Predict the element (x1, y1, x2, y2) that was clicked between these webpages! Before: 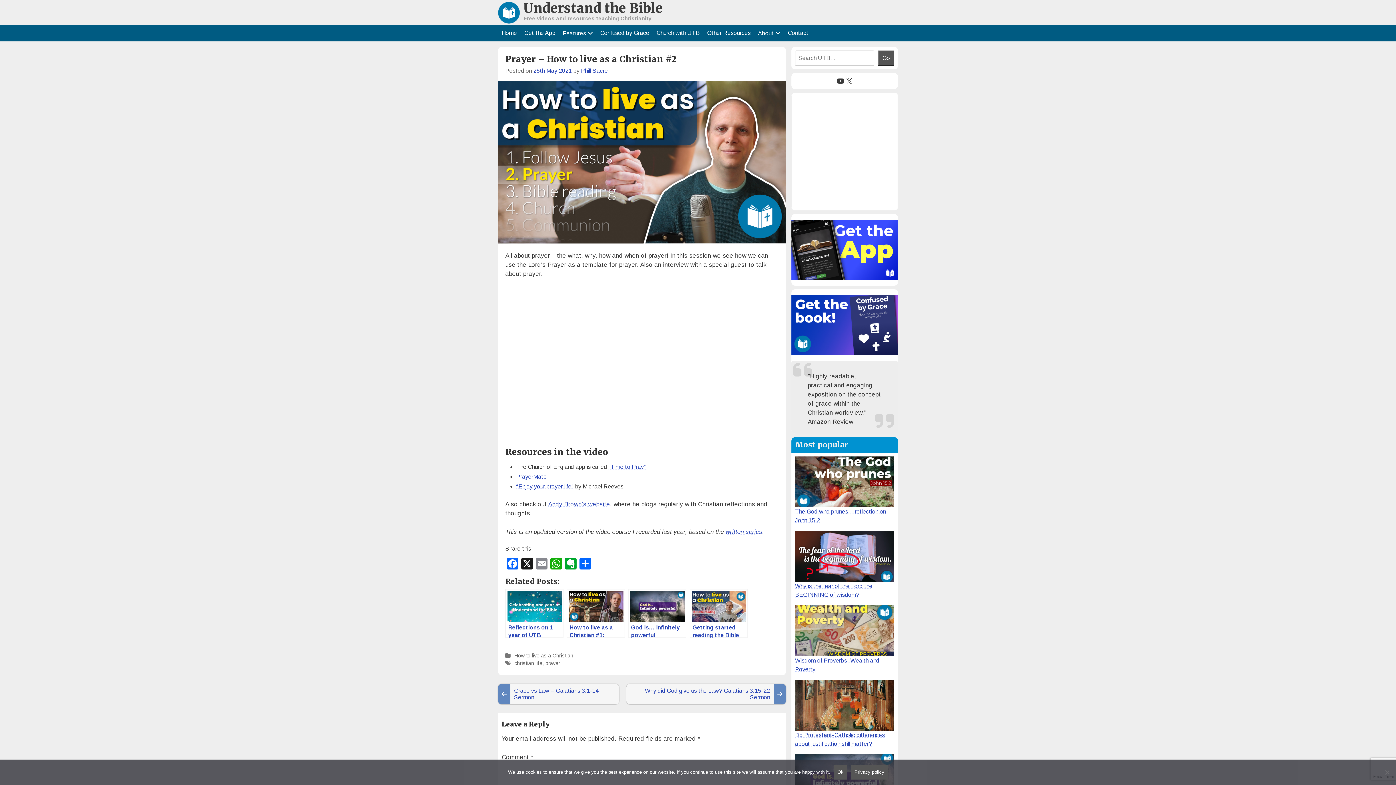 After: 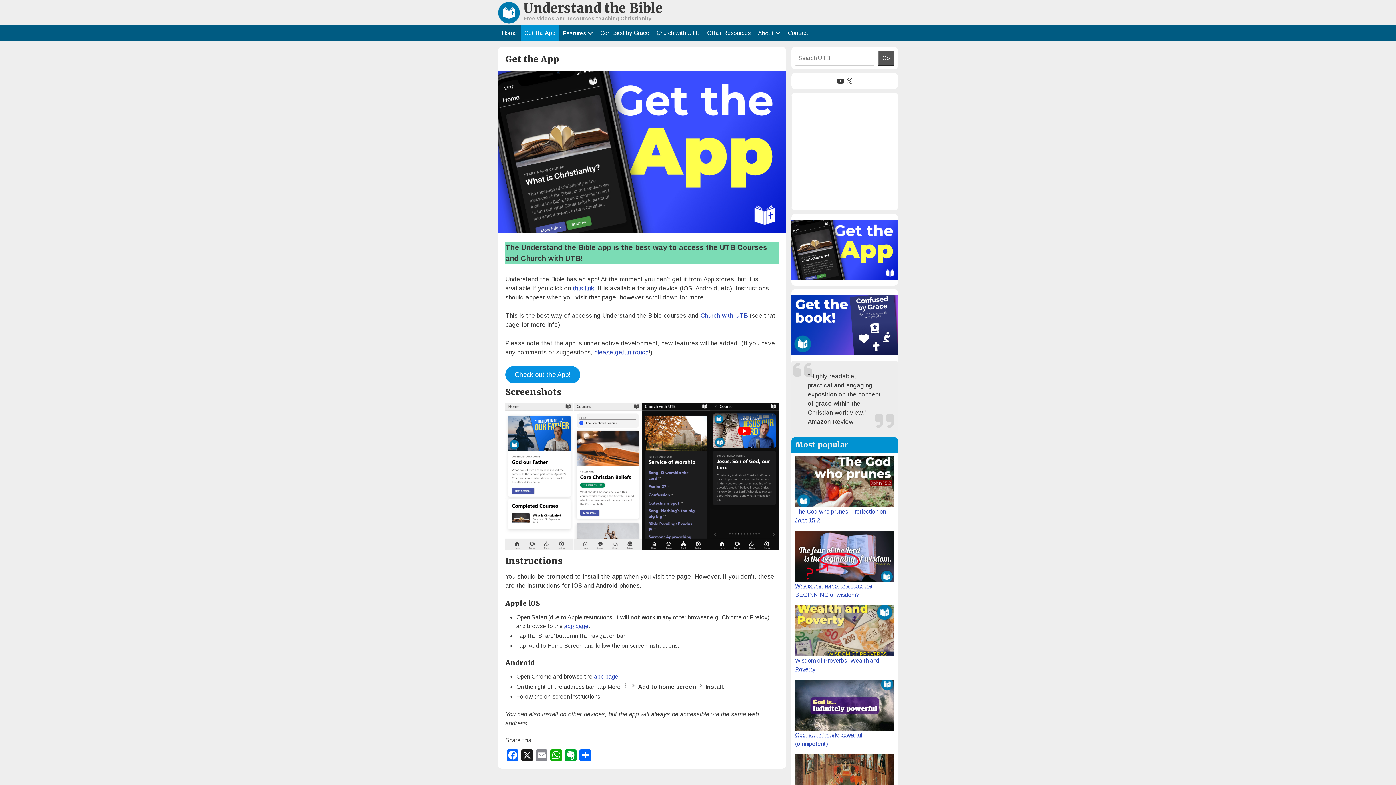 Action: bbox: (791, 220, 898, 279)